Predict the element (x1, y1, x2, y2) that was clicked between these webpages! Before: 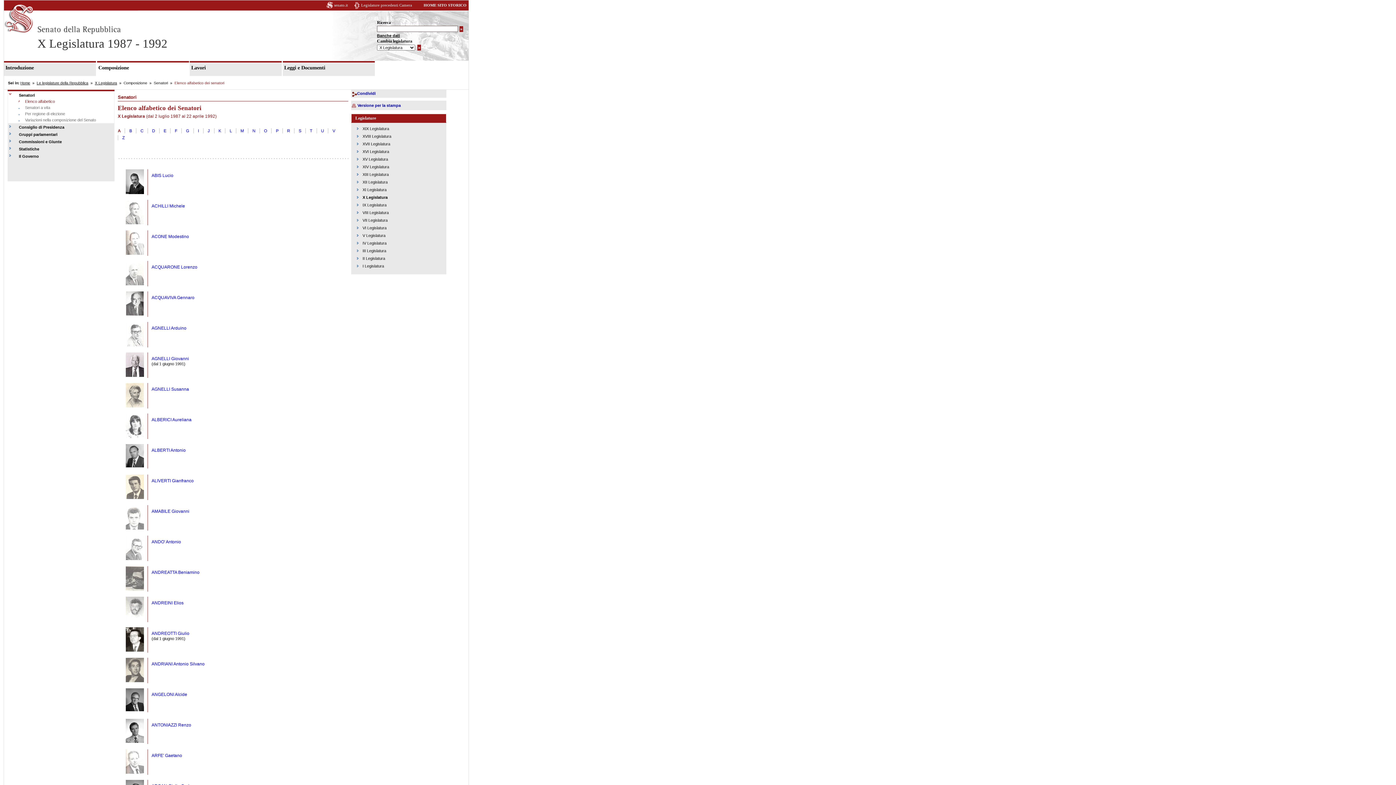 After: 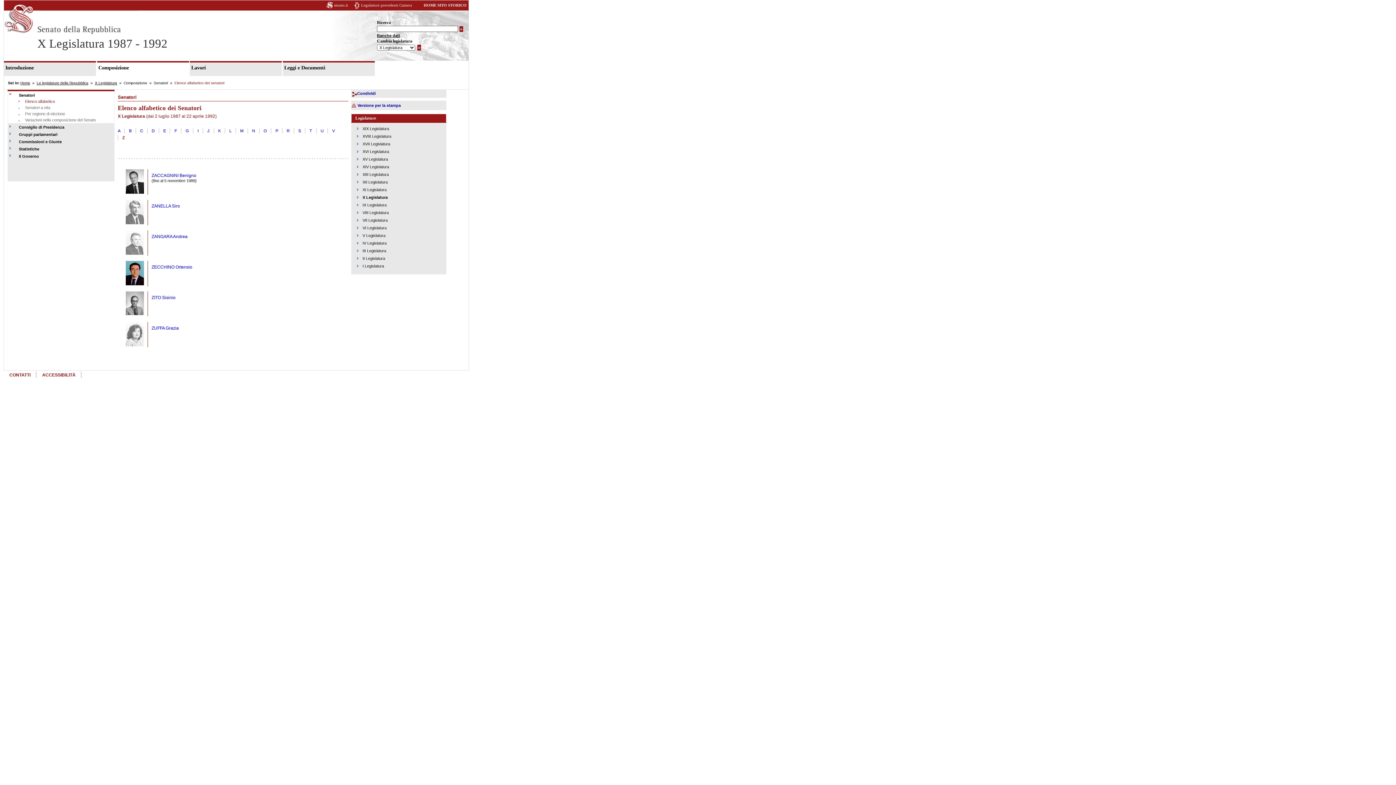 Action: bbox: (122, 135, 124, 140) label: Z